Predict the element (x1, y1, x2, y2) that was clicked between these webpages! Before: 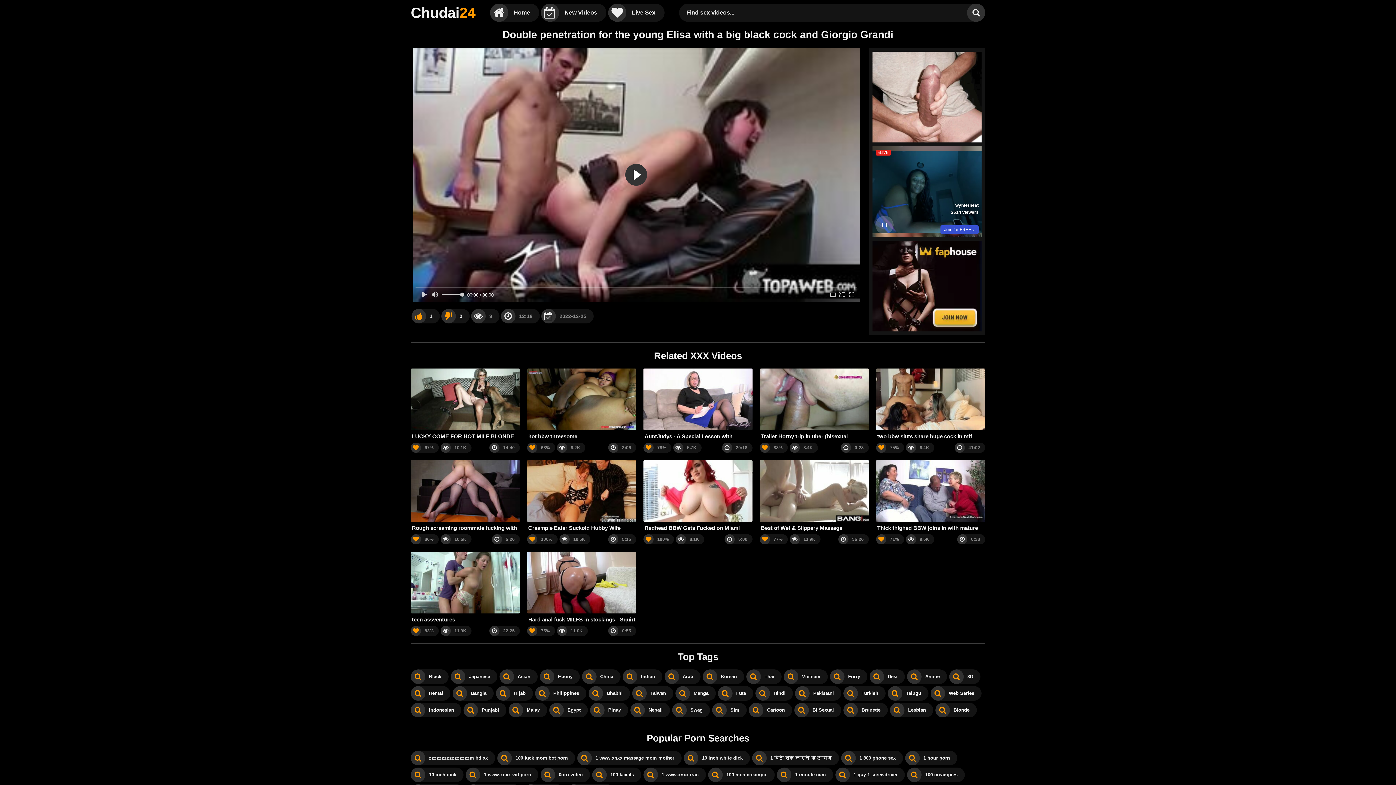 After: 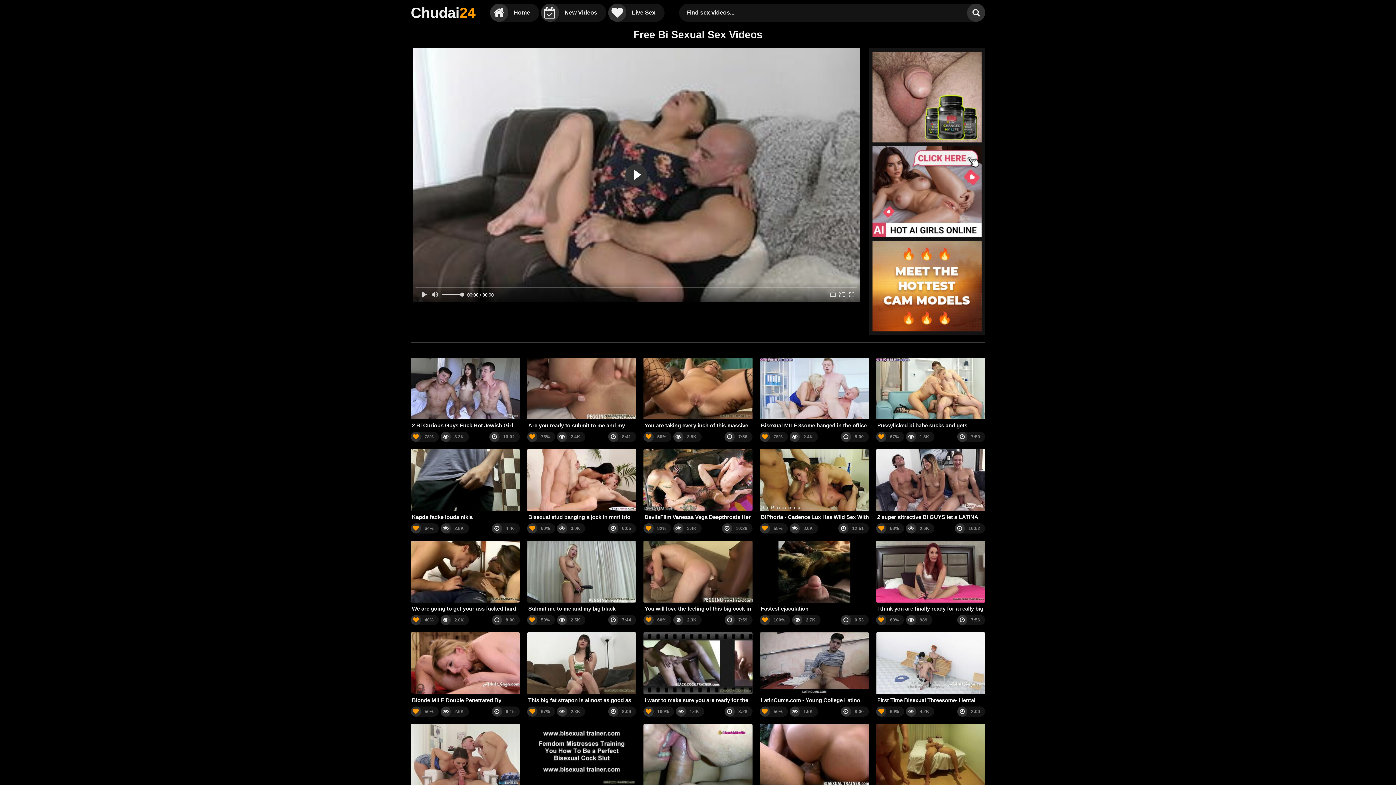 Action: label: Bi Sexual bbox: (794, 703, 841, 717)